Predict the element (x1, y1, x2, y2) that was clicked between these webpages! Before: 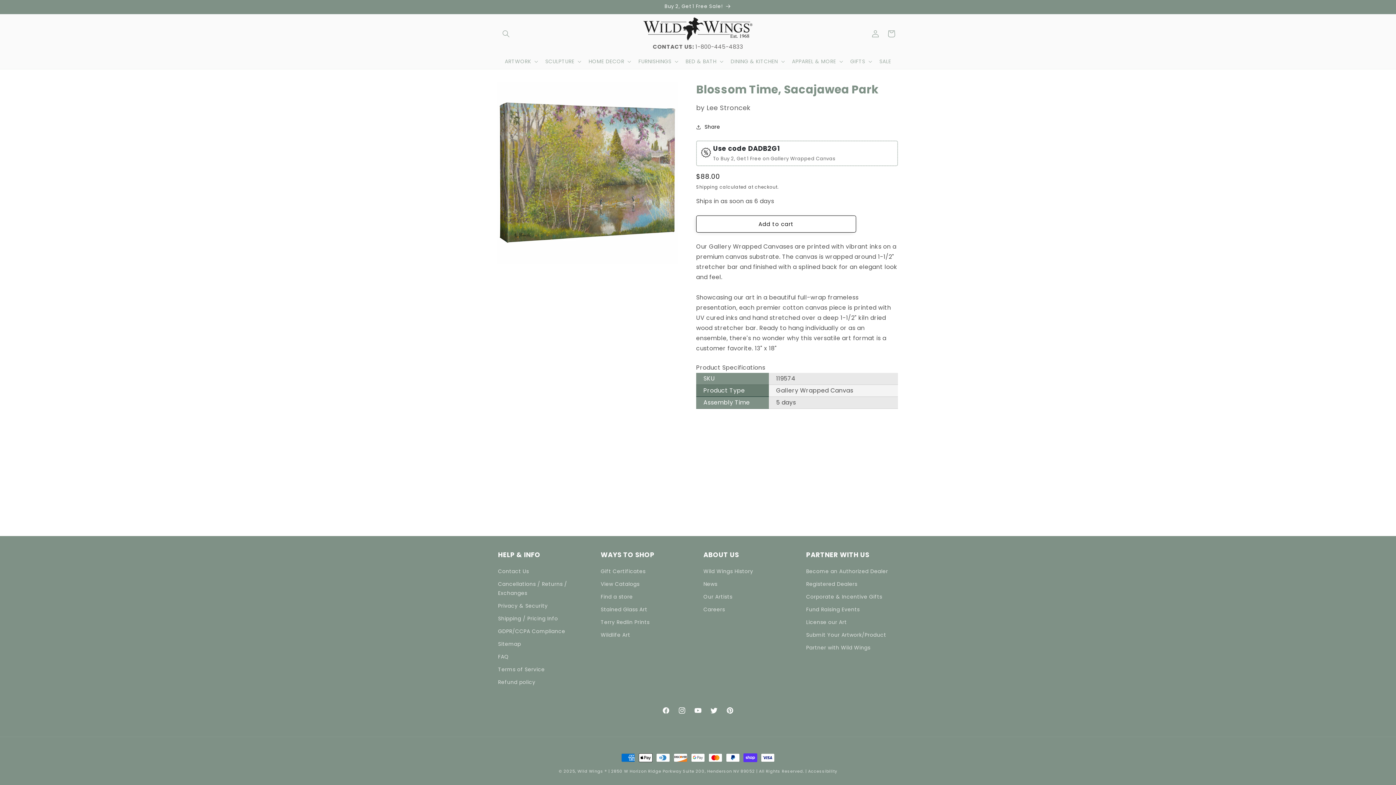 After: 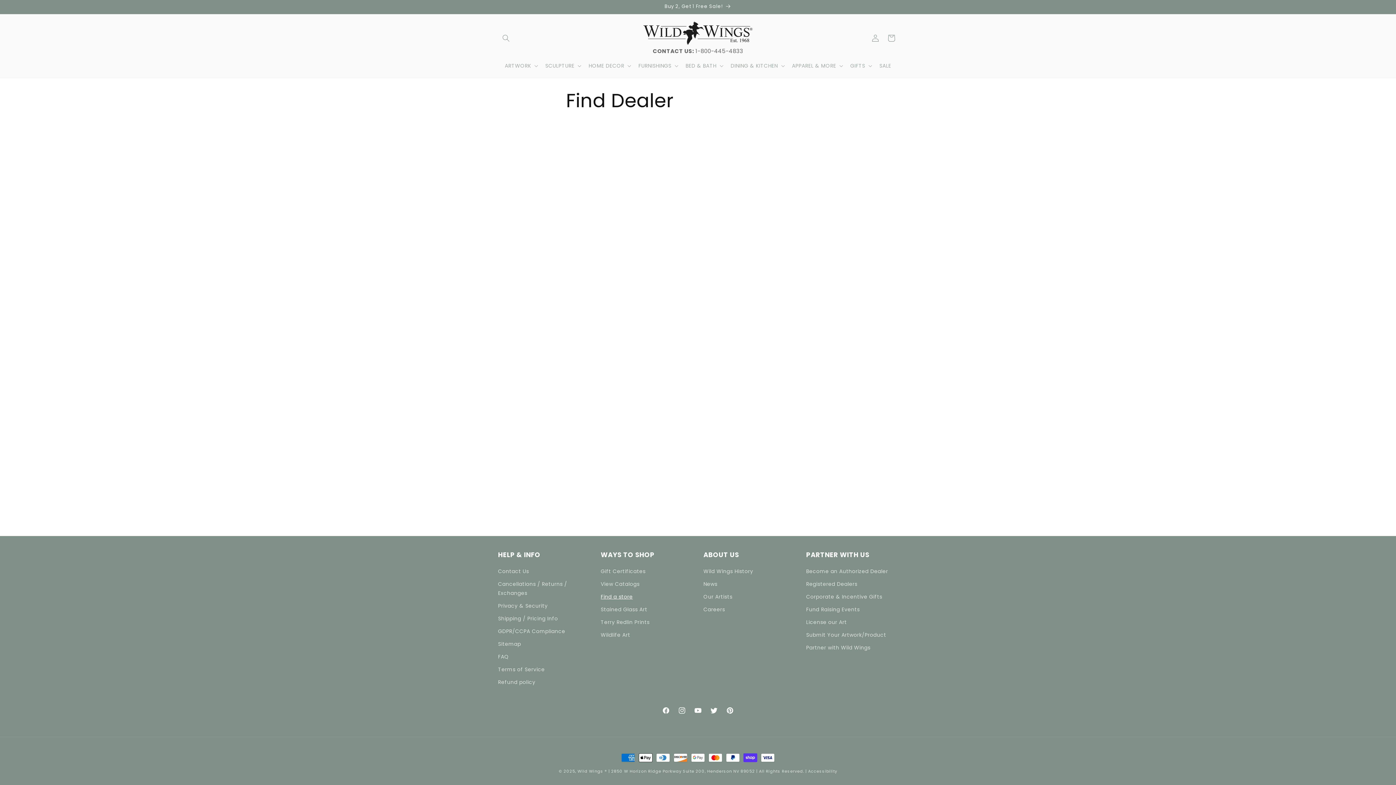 Action: label: Find a store bbox: (600, 590, 632, 603)